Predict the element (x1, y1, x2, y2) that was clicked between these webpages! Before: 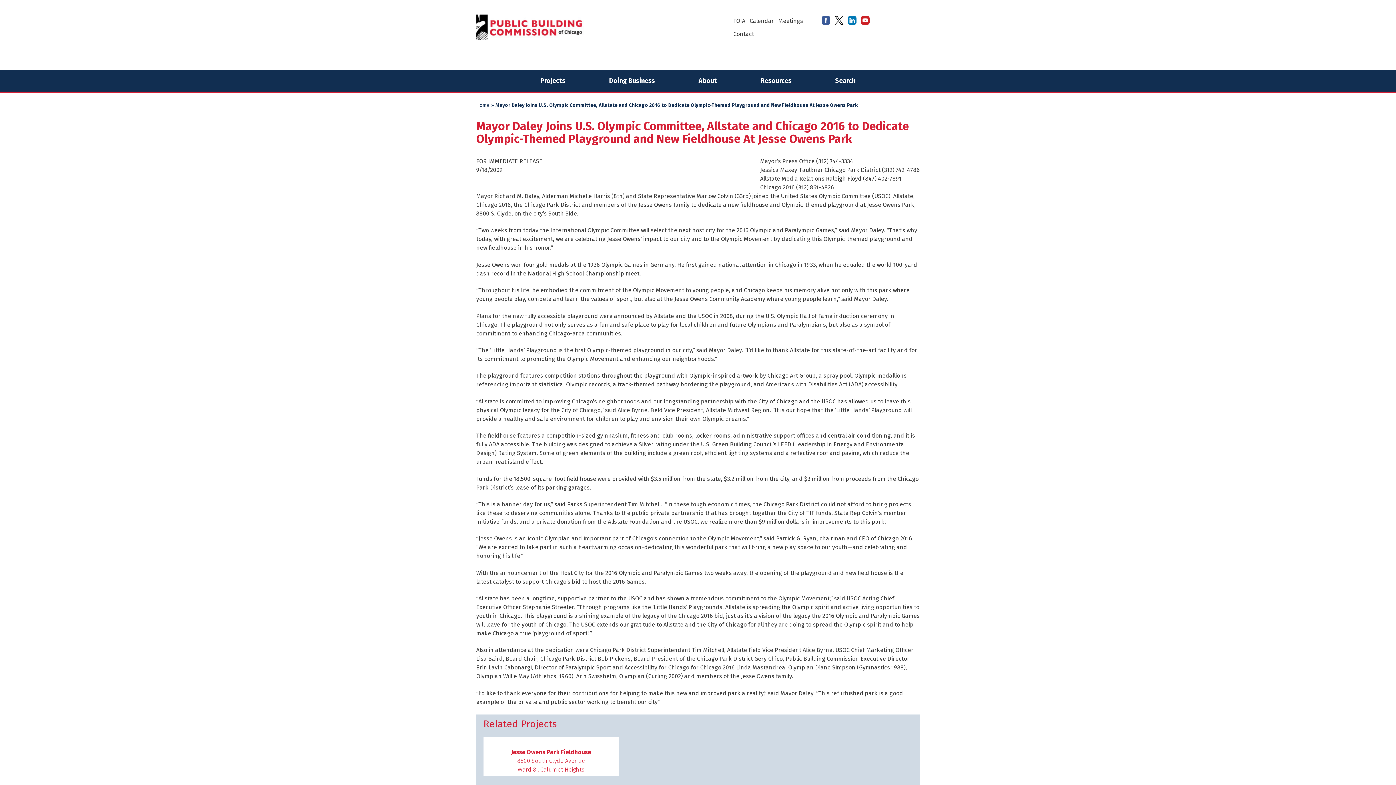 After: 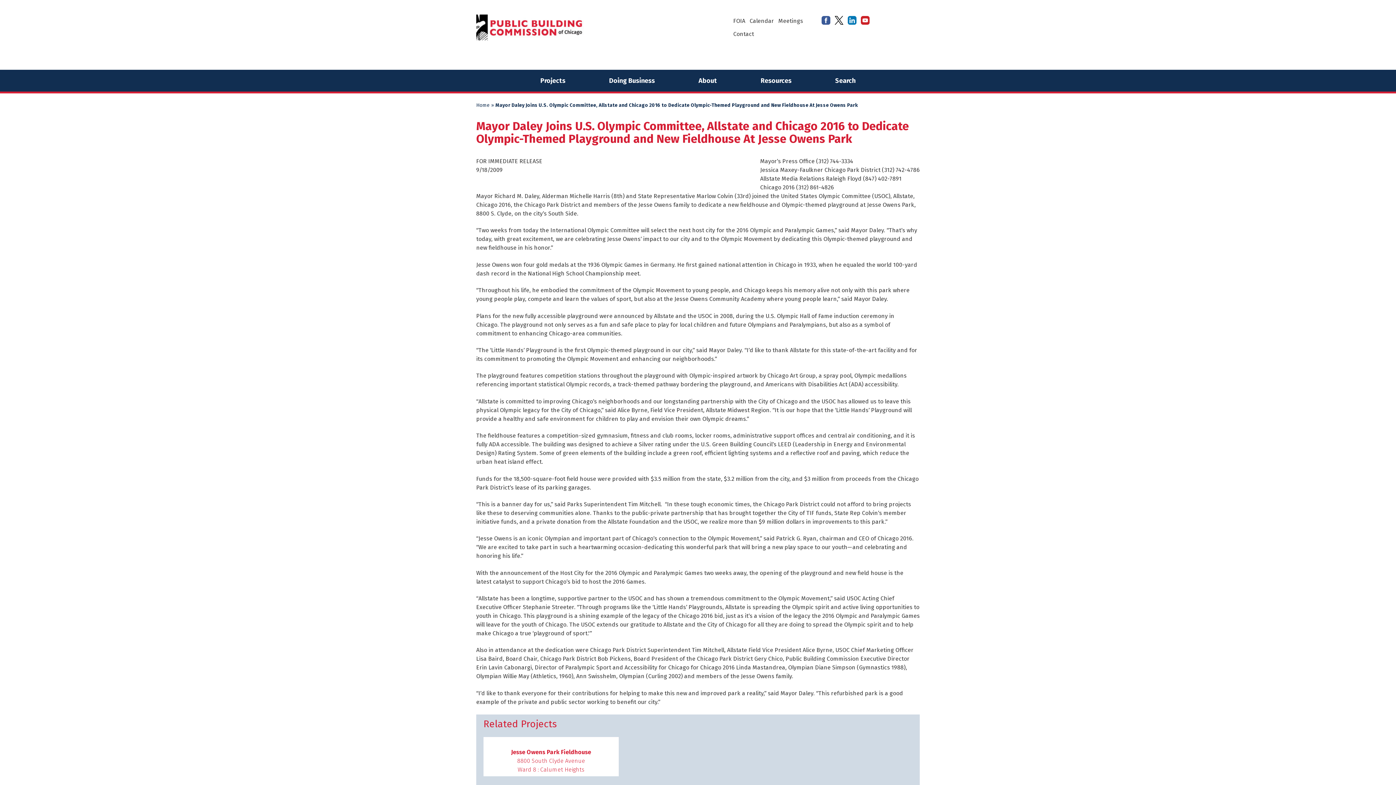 Action: bbox: (859, 20, 871, 27)